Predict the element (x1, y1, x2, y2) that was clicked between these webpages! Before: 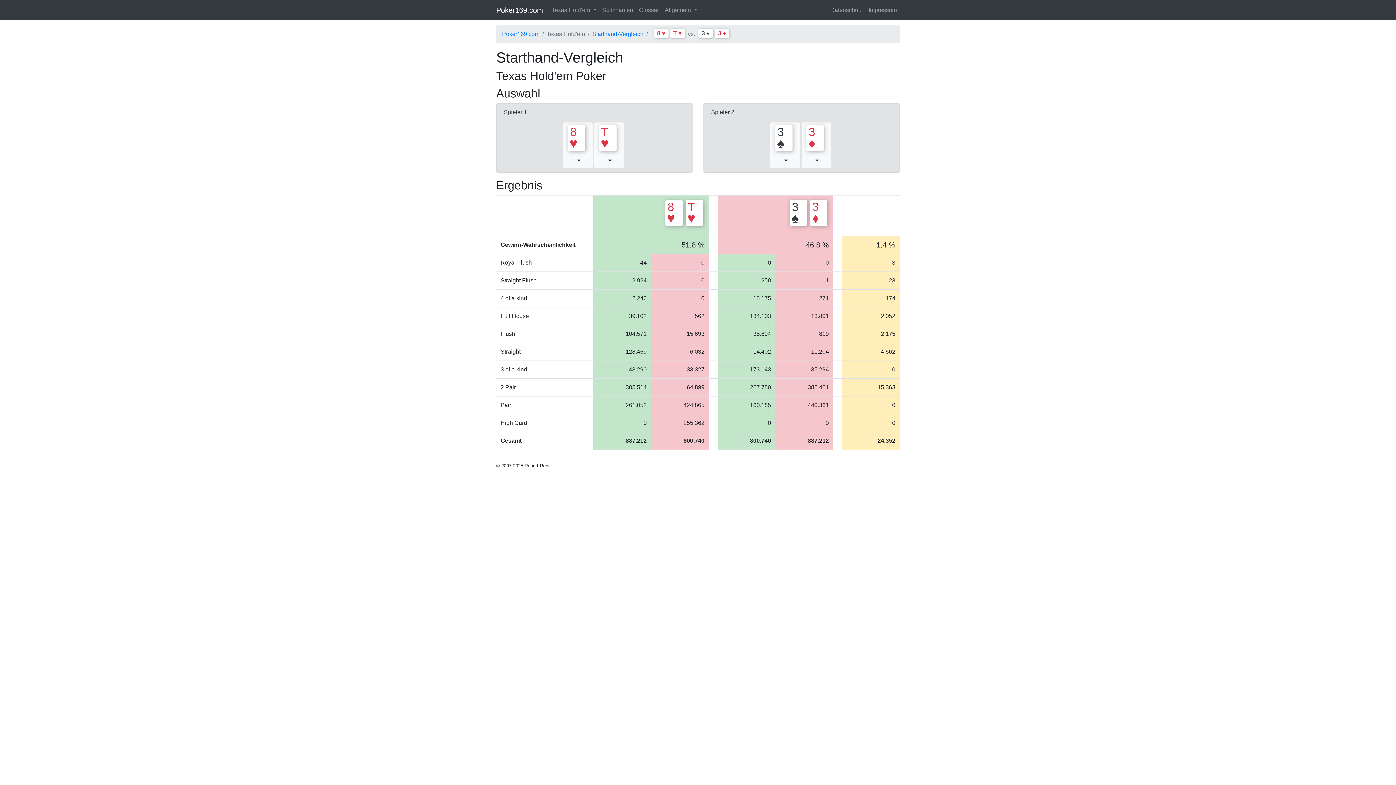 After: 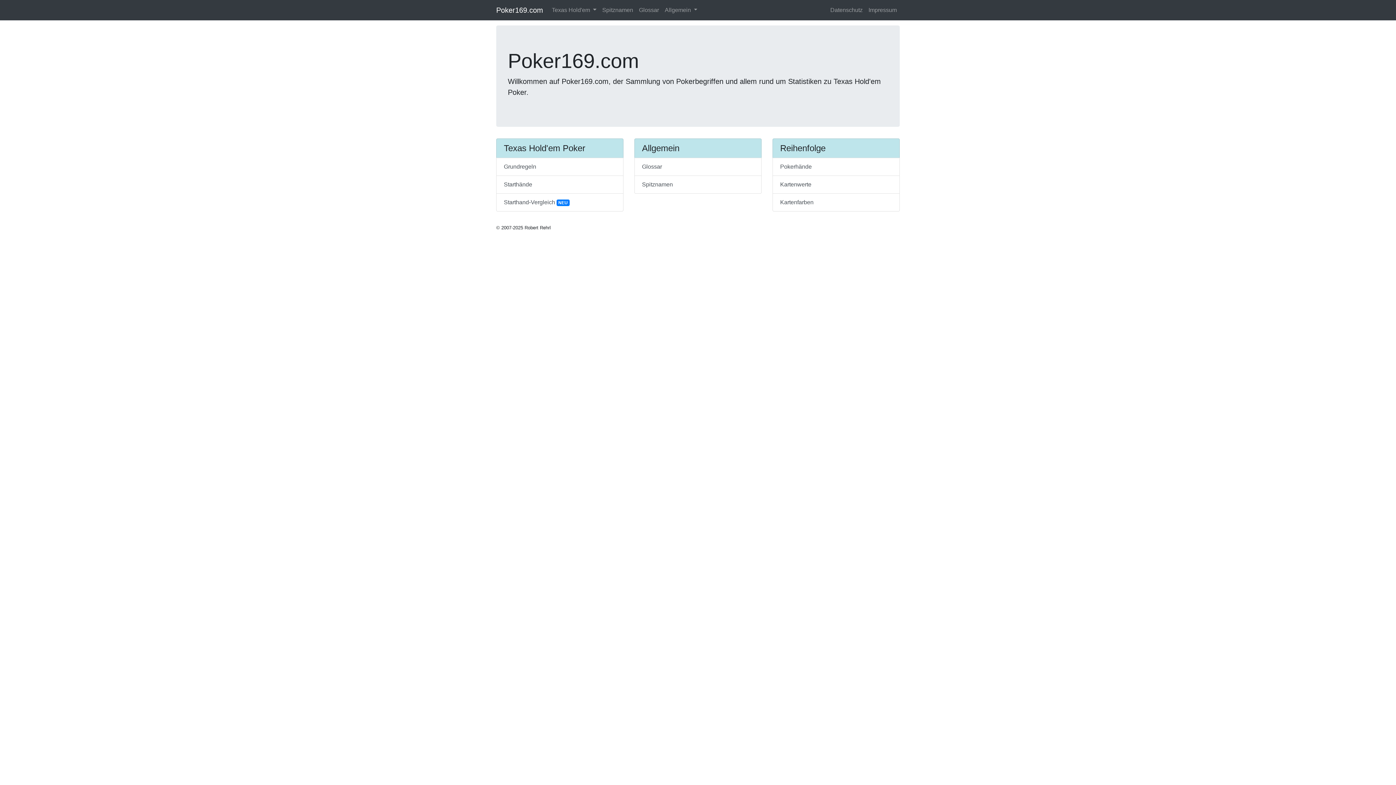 Action: bbox: (496, 2, 543, 17) label: Poker169.com